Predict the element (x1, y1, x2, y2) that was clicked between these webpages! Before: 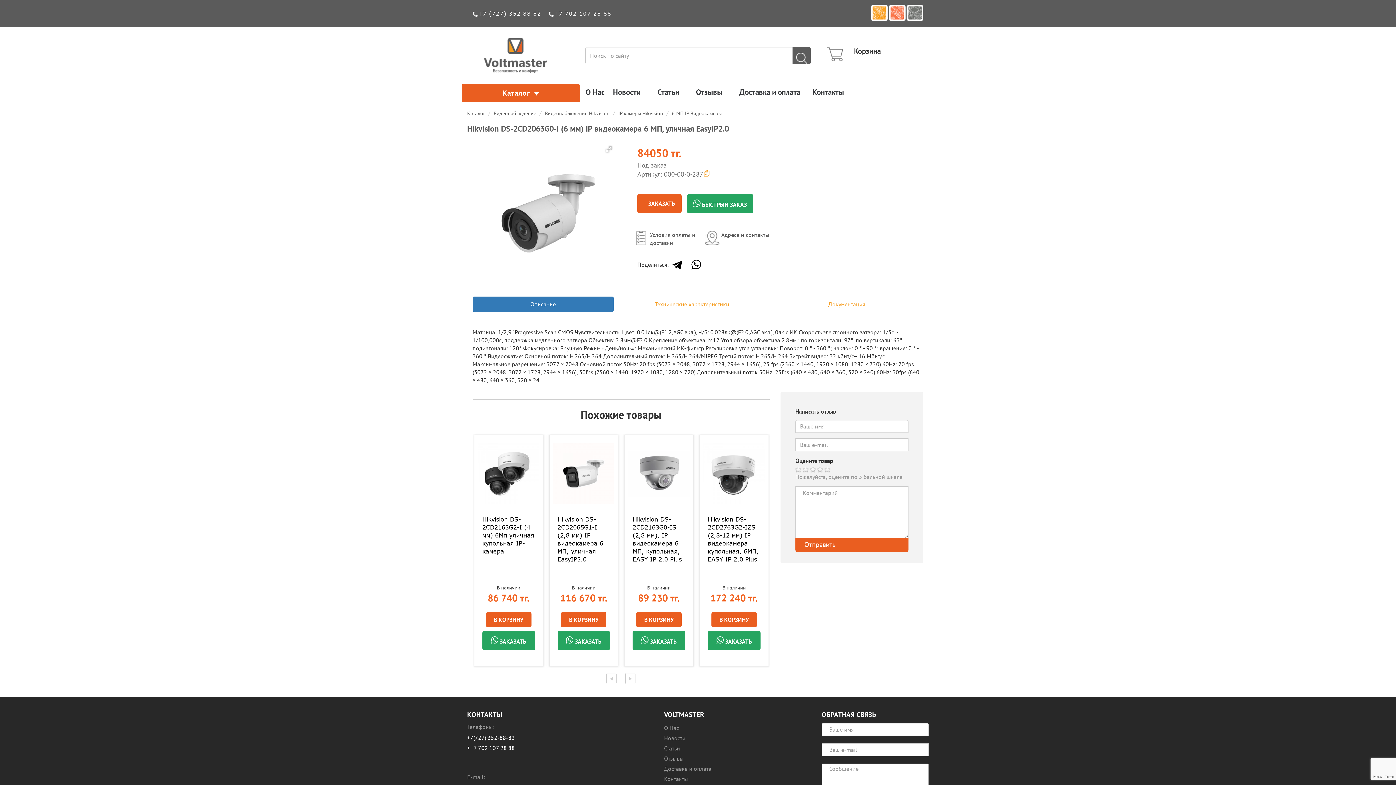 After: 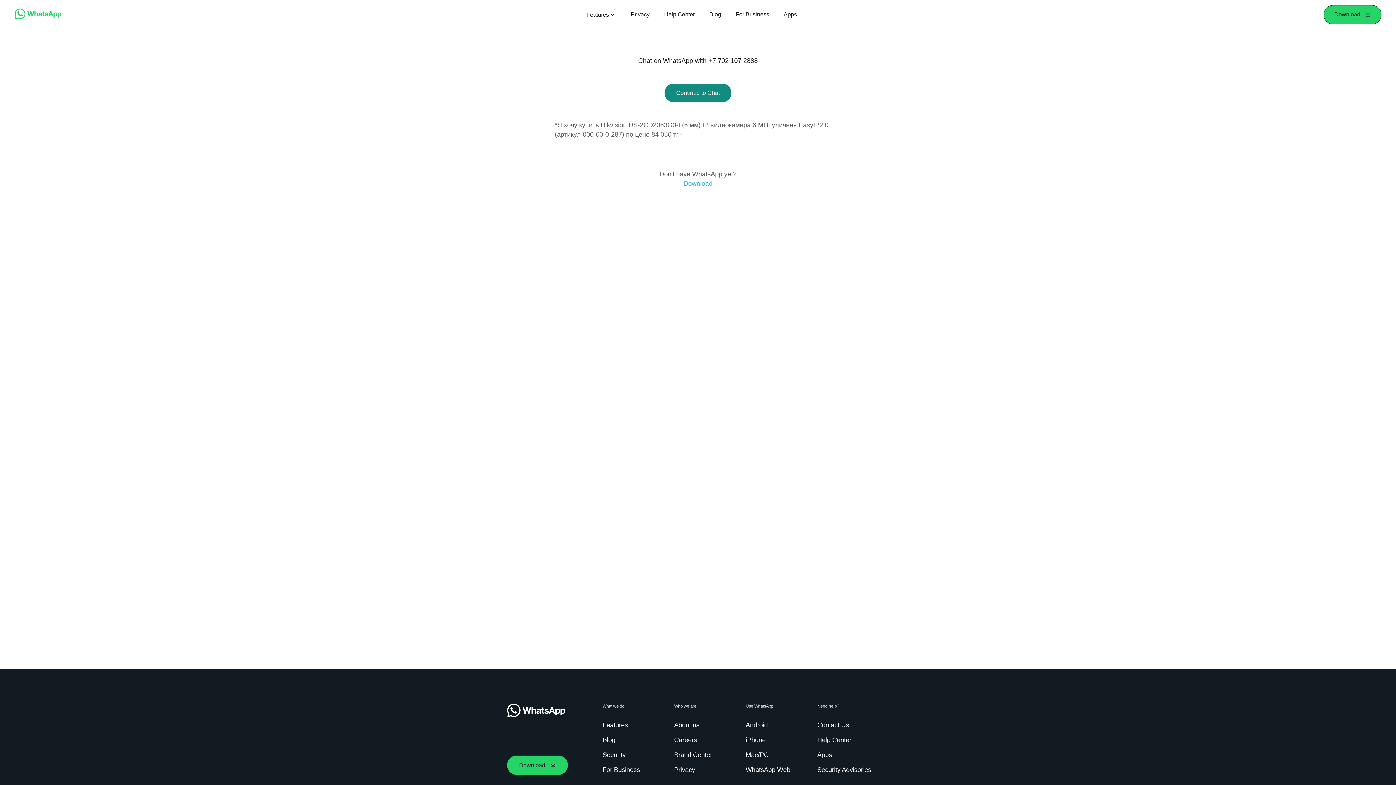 Action: label:  БЫСТРЫЙ ЗАКАЗ bbox: (687, 194, 753, 213)